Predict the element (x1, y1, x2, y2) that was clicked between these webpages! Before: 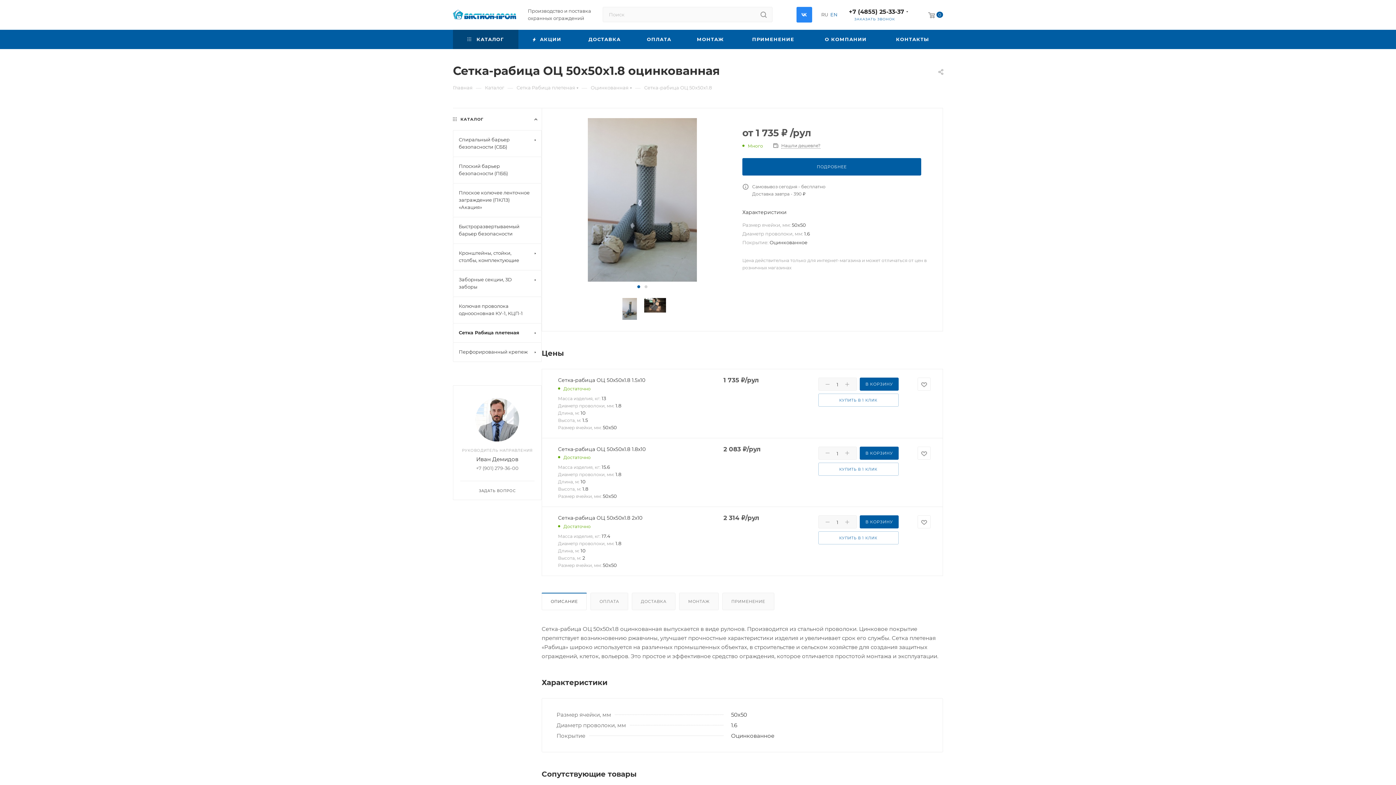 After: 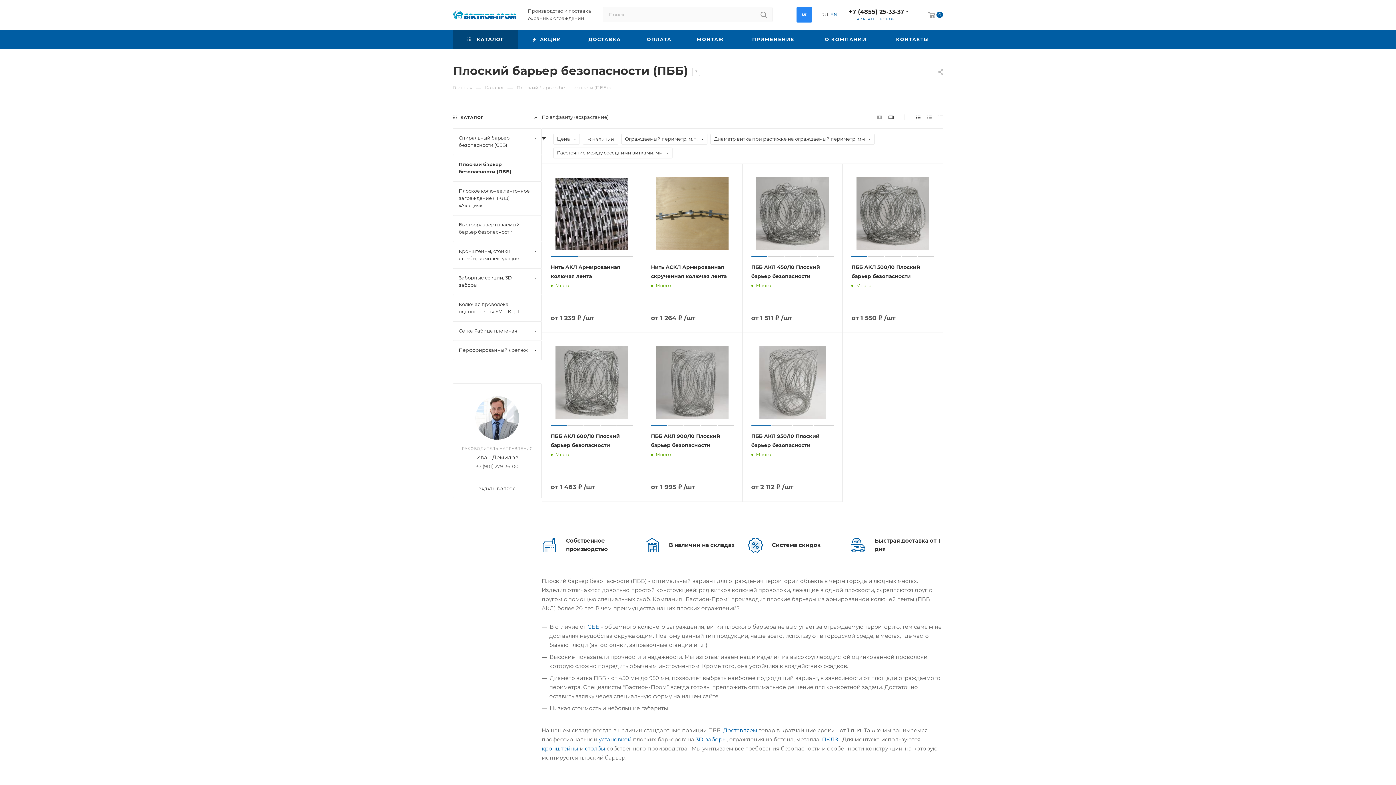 Action: bbox: (453, 156, 541, 183) label: Плоский барьер безопасности (ПББ)